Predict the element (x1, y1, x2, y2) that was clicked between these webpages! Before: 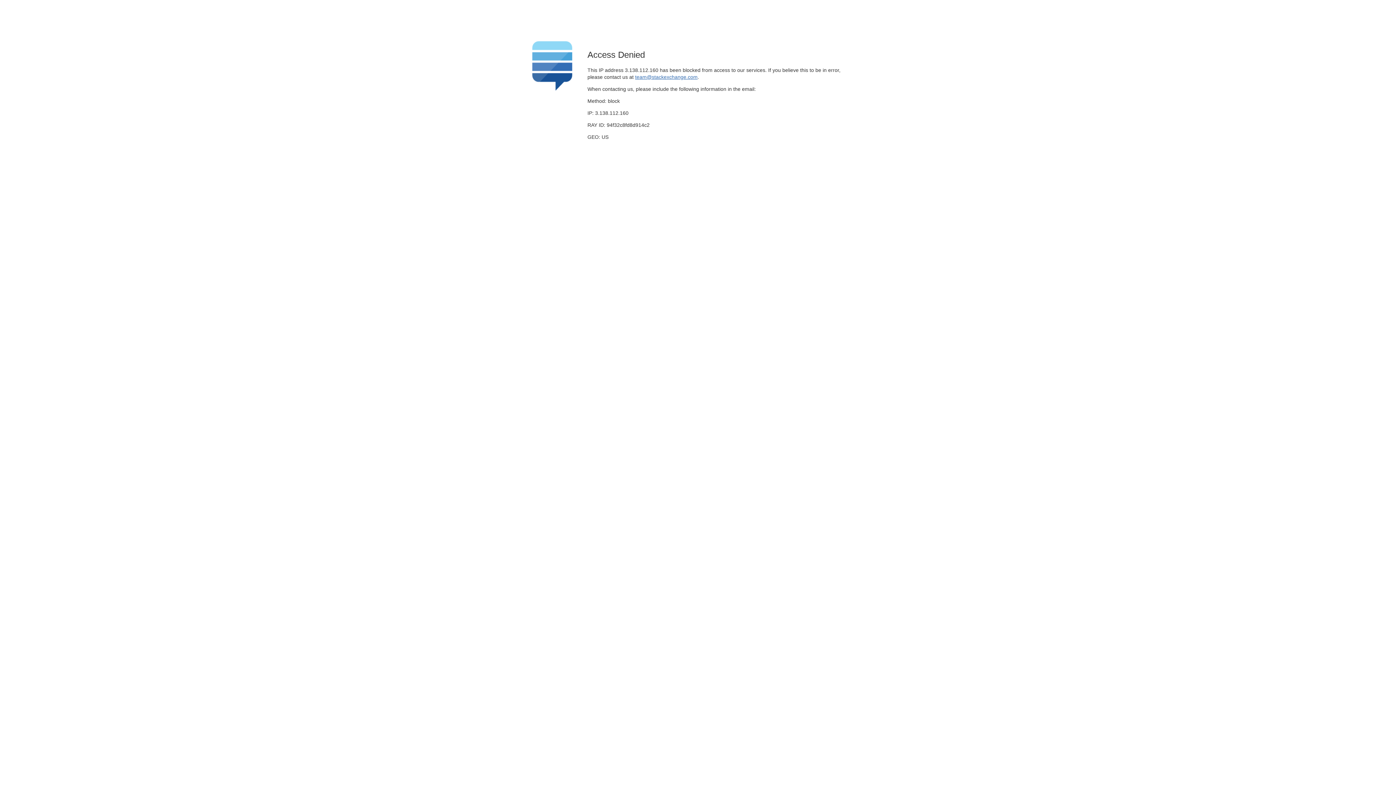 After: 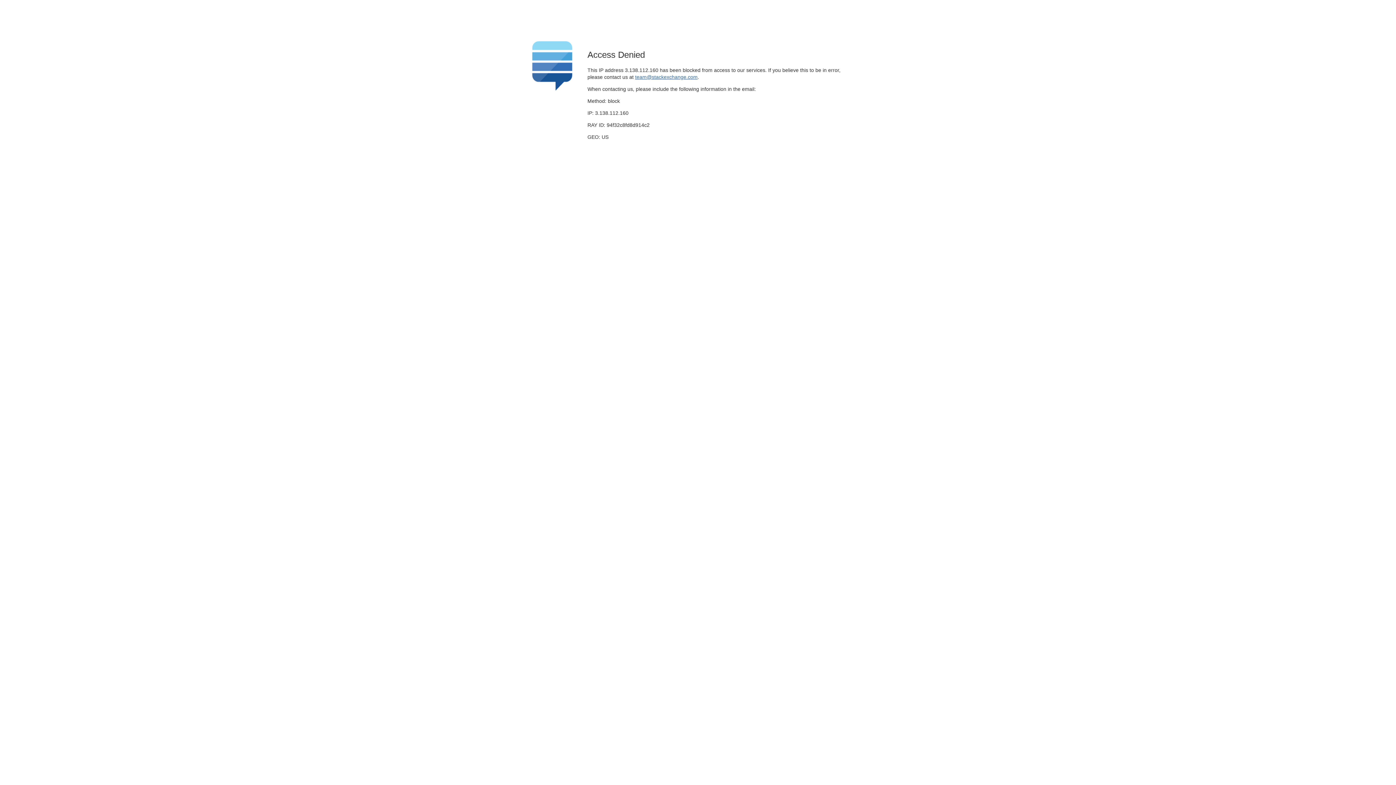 Action: bbox: (635, 74, 697, 79) label: team@stackexchange.com